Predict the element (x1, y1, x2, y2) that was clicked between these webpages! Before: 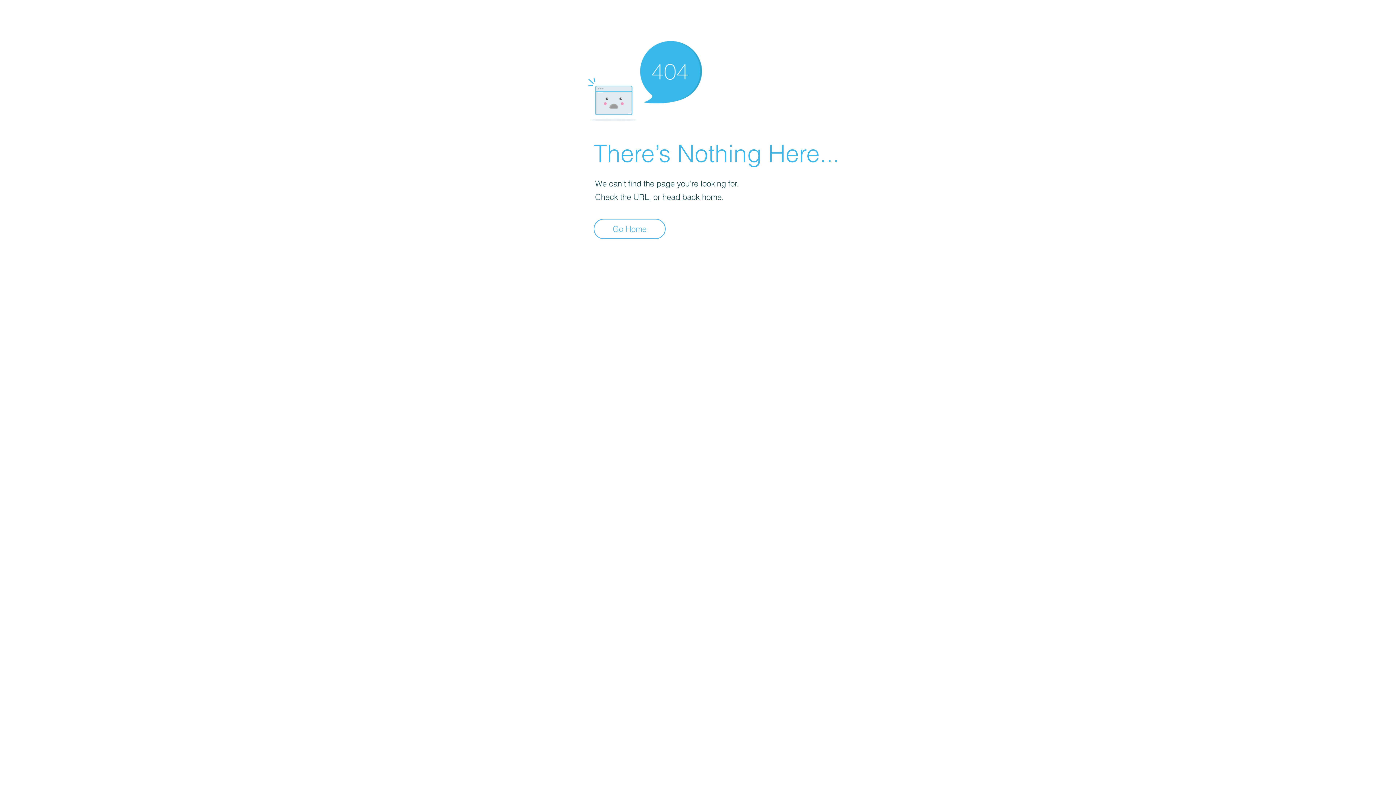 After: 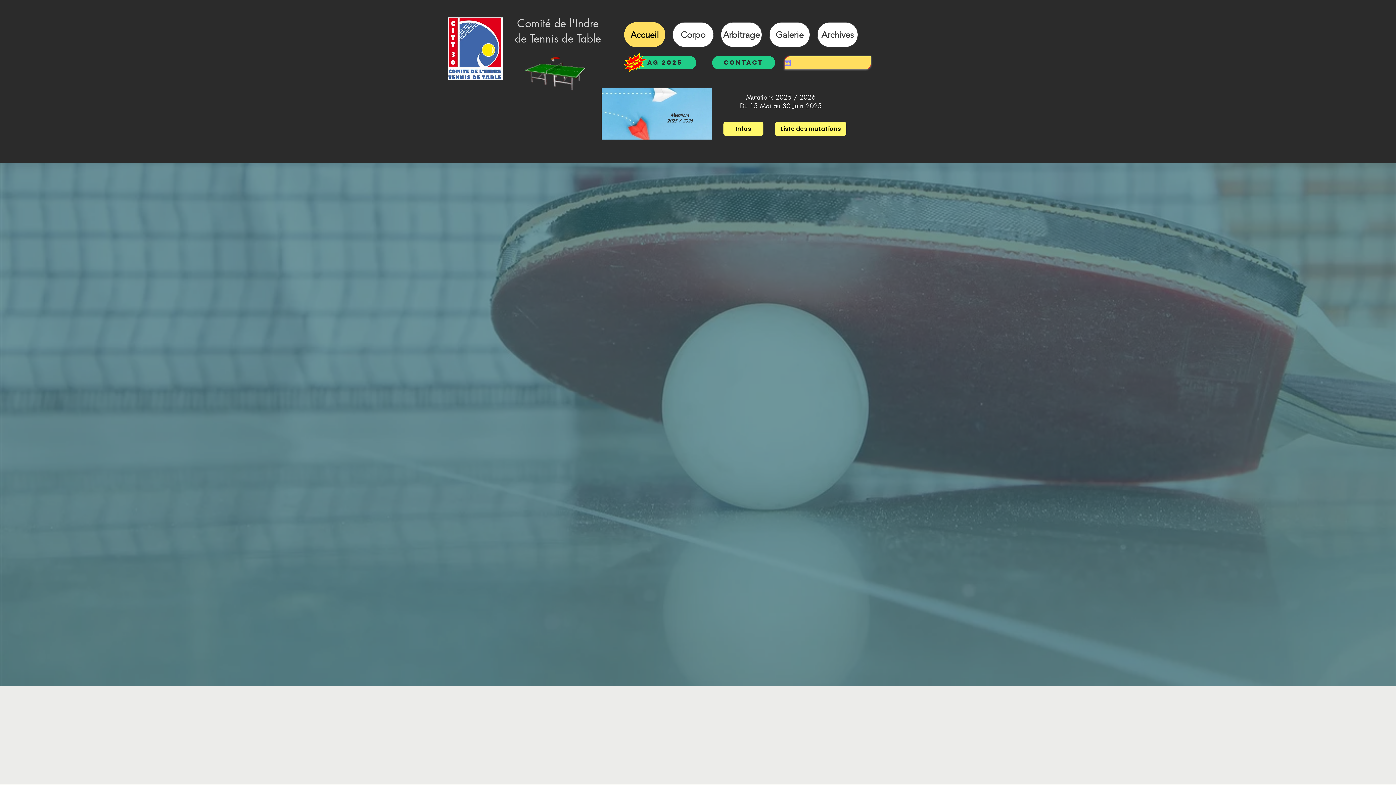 Action: label: Go Home bbox: (593, 218, 665, 239)